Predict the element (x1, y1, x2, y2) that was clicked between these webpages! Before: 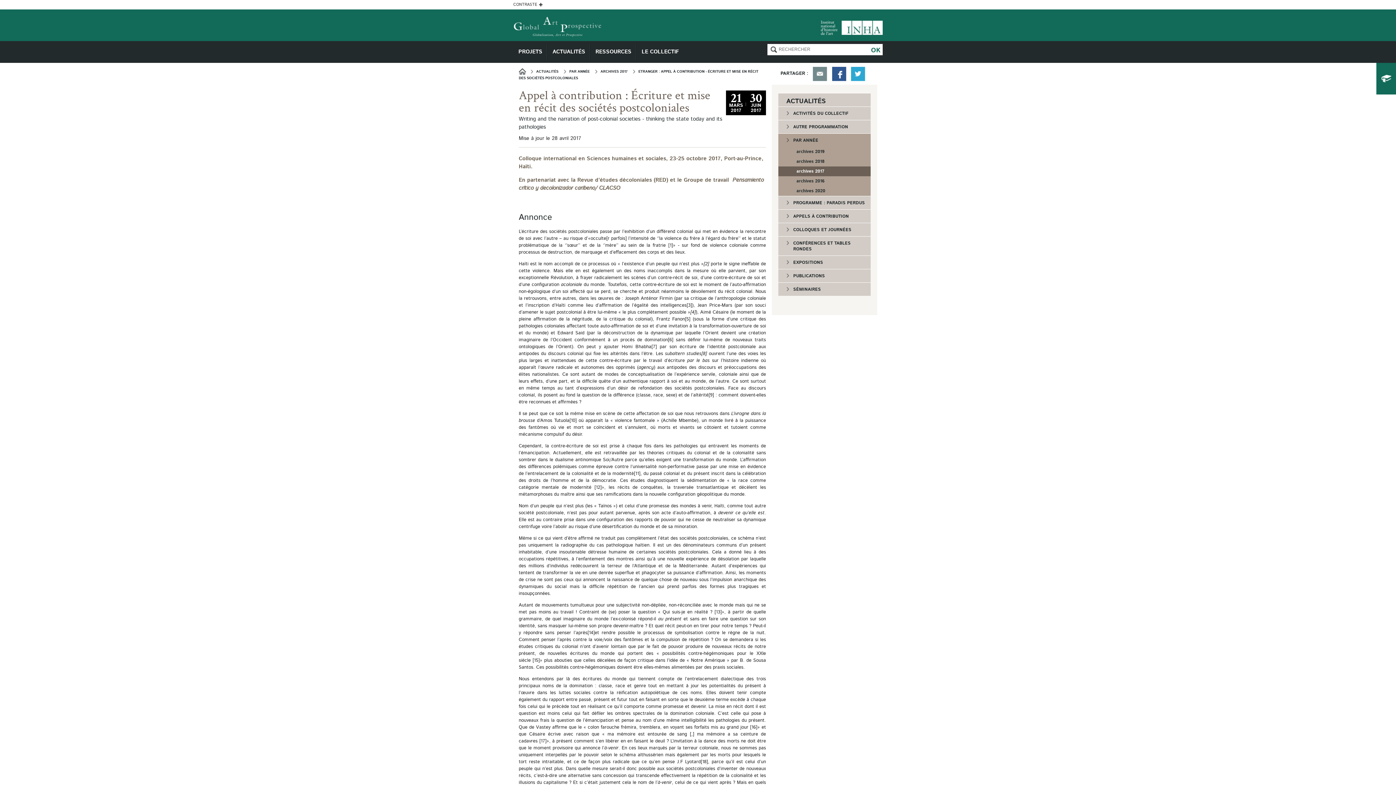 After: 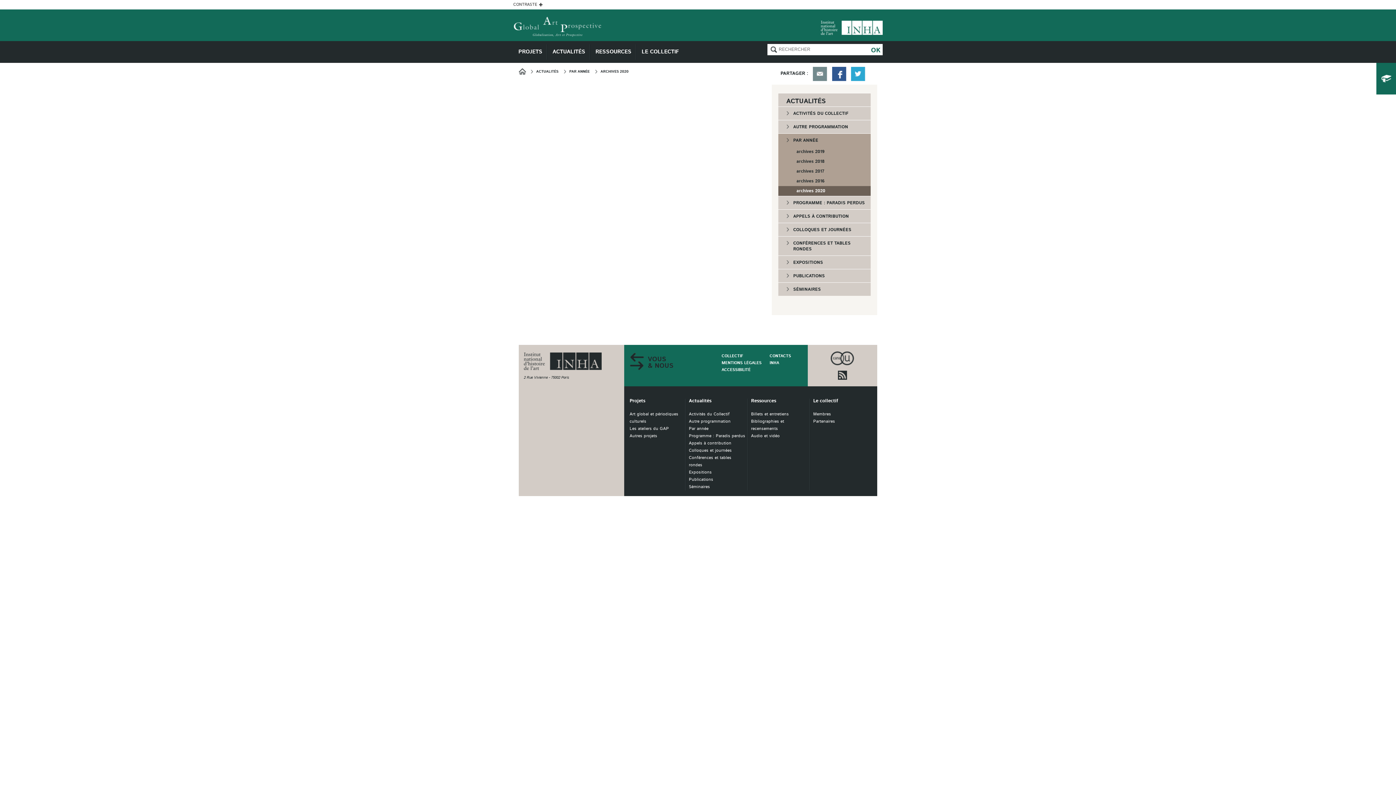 Action: bbox: (778, 186, 870, 196) label: archives 2020